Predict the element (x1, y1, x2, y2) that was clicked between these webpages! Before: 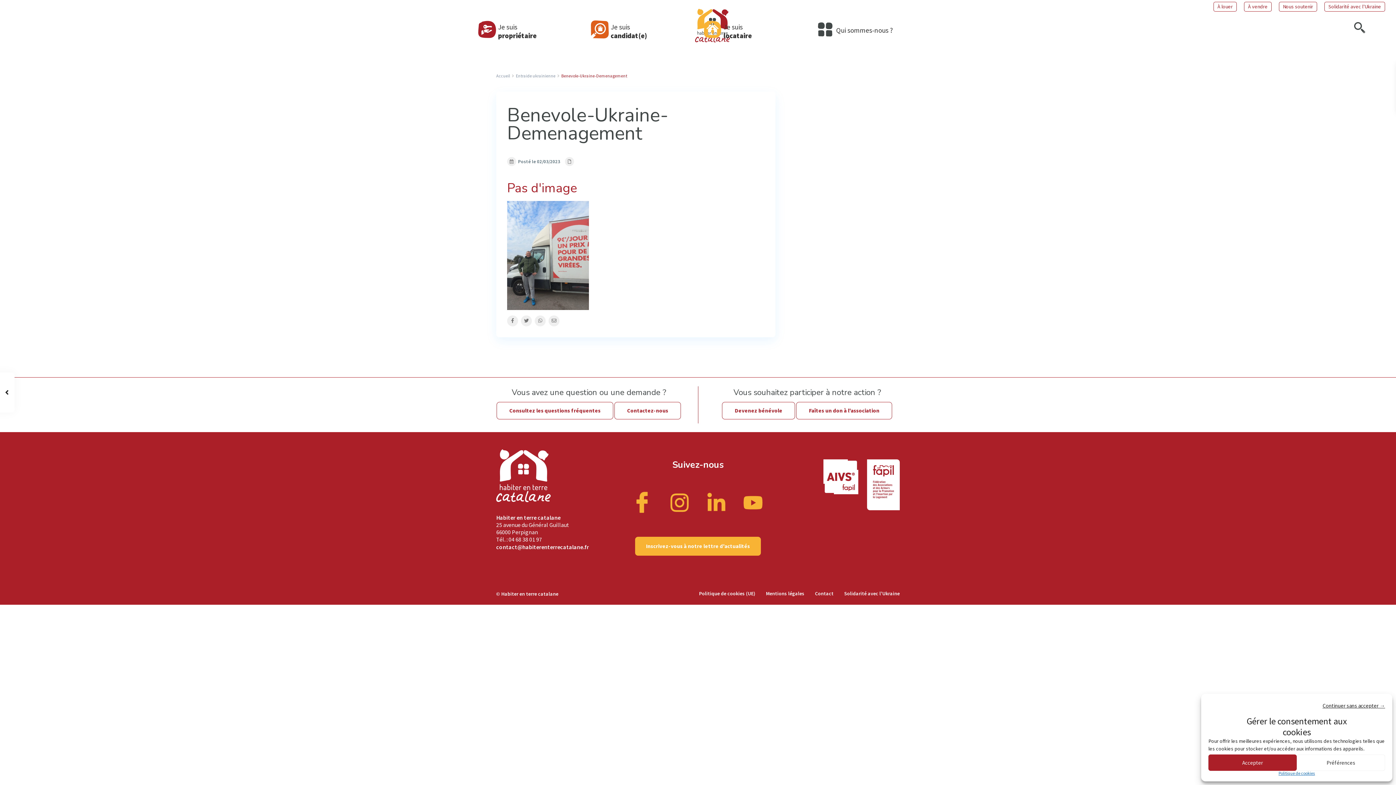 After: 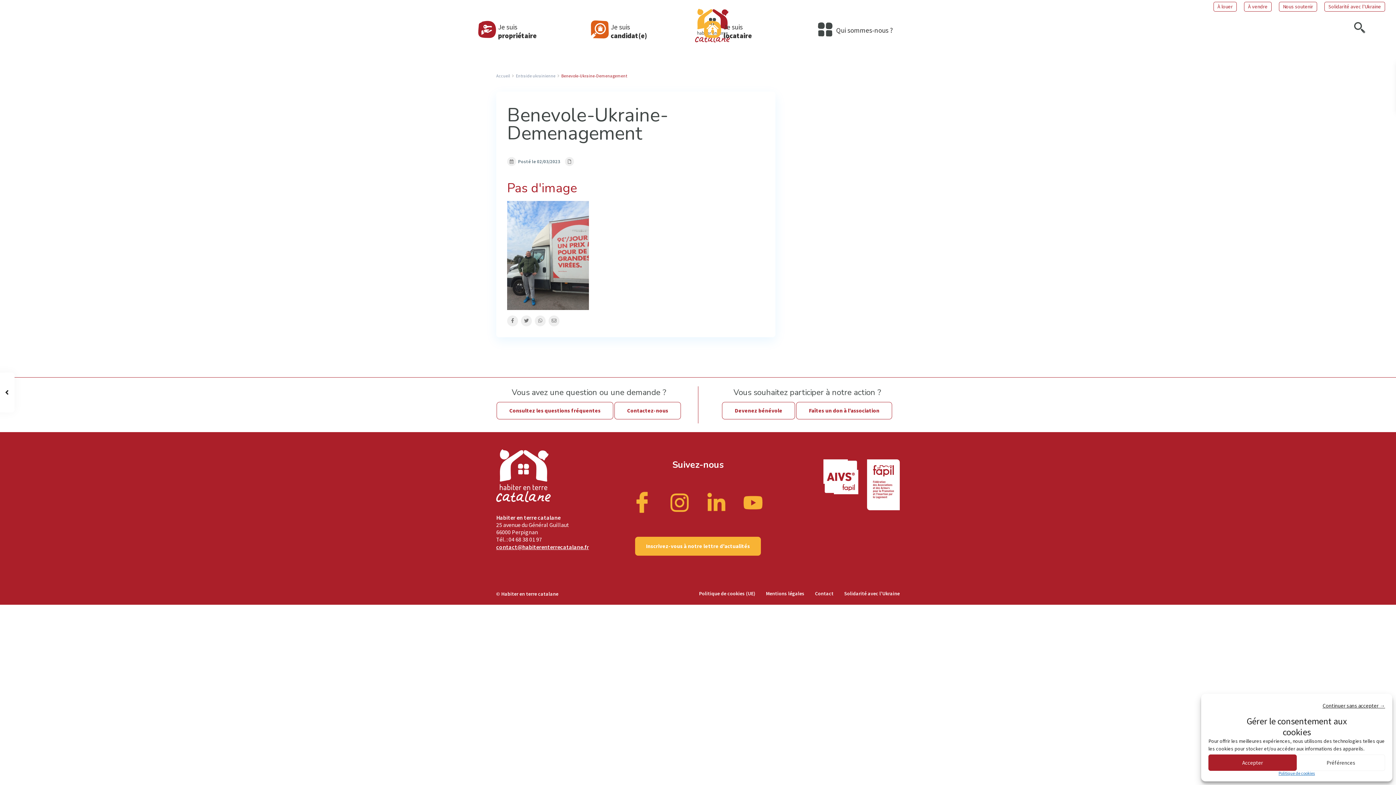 Action: label: contact@habiterenterrecatalane.fr bbox: (496, 543, 589, 550)